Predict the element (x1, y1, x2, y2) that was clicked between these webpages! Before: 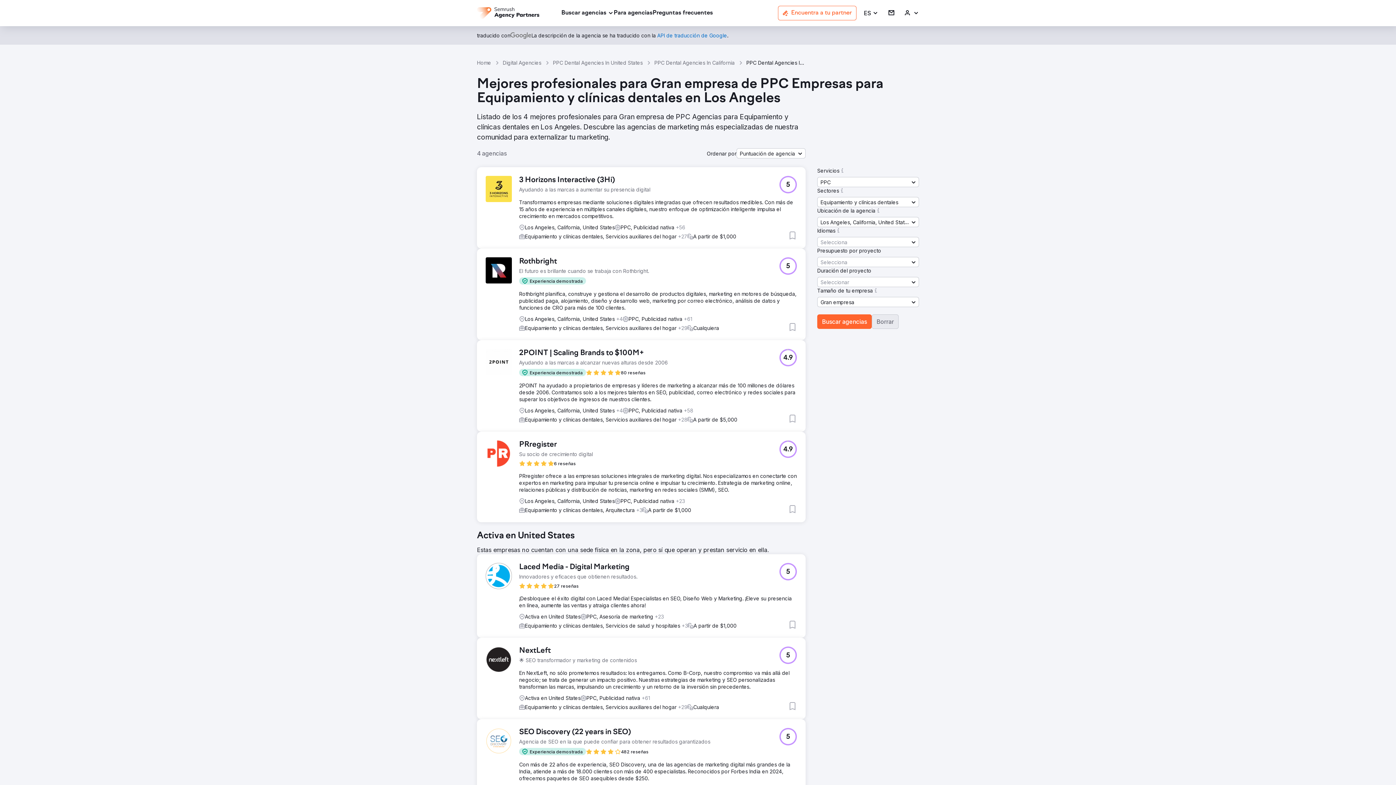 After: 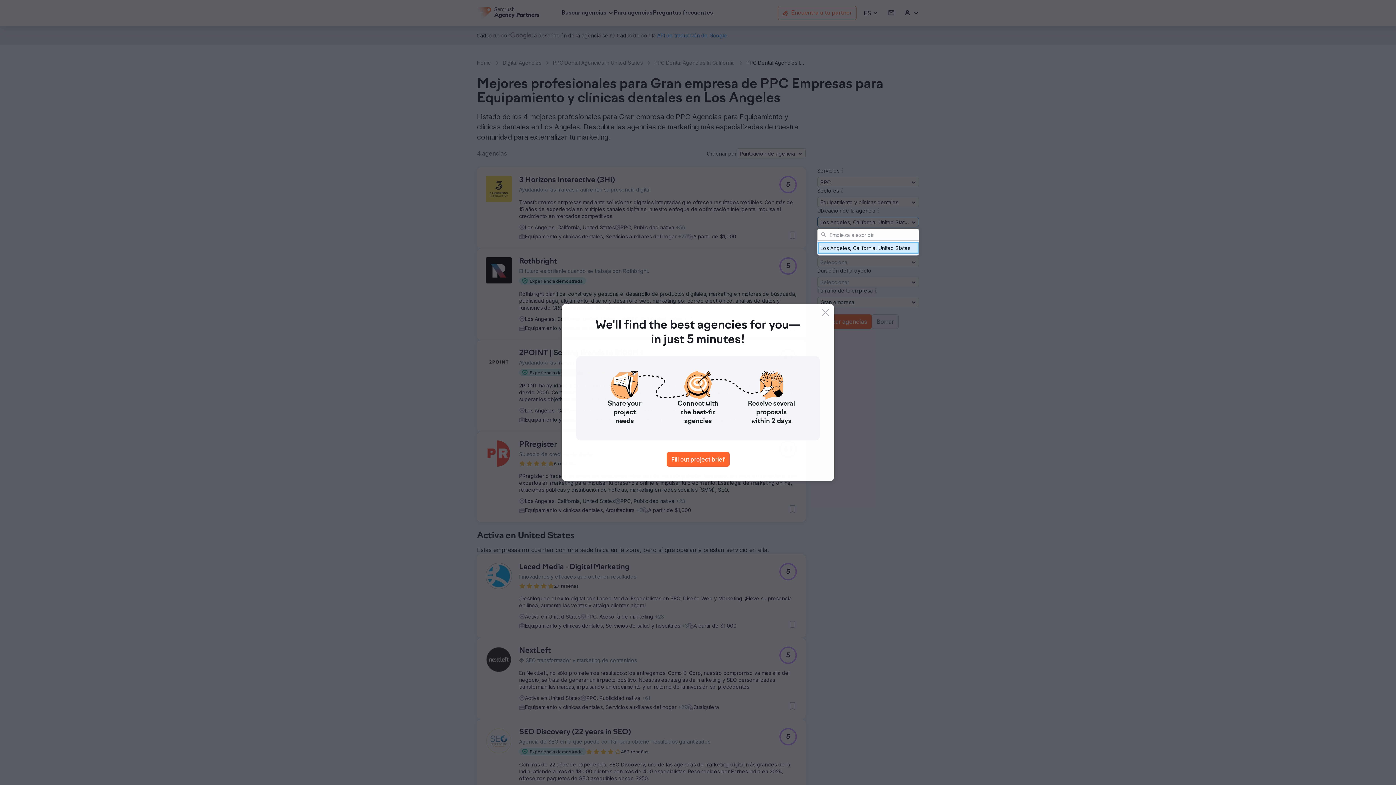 Action: label: Los Angeles, California, United States bbox: (817, 217, 919, 227)